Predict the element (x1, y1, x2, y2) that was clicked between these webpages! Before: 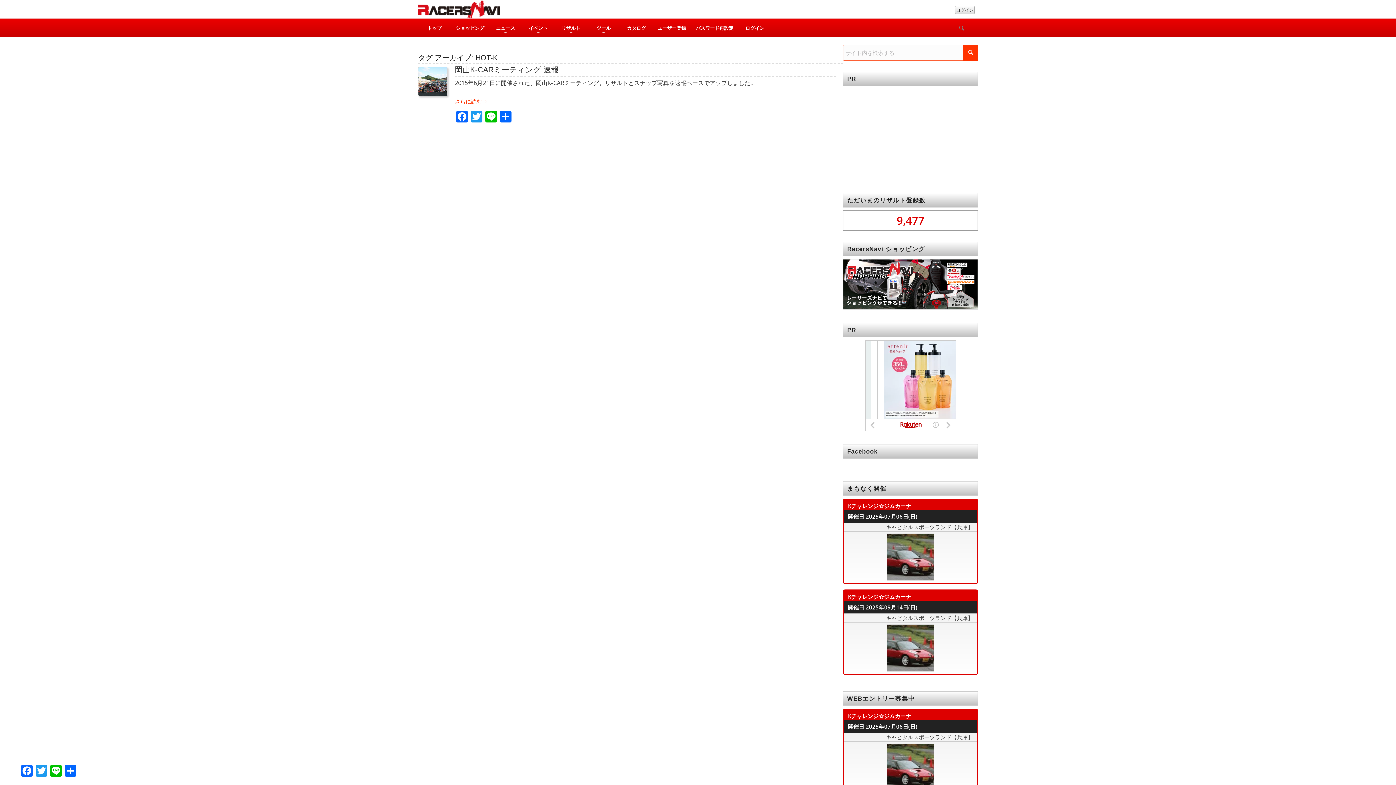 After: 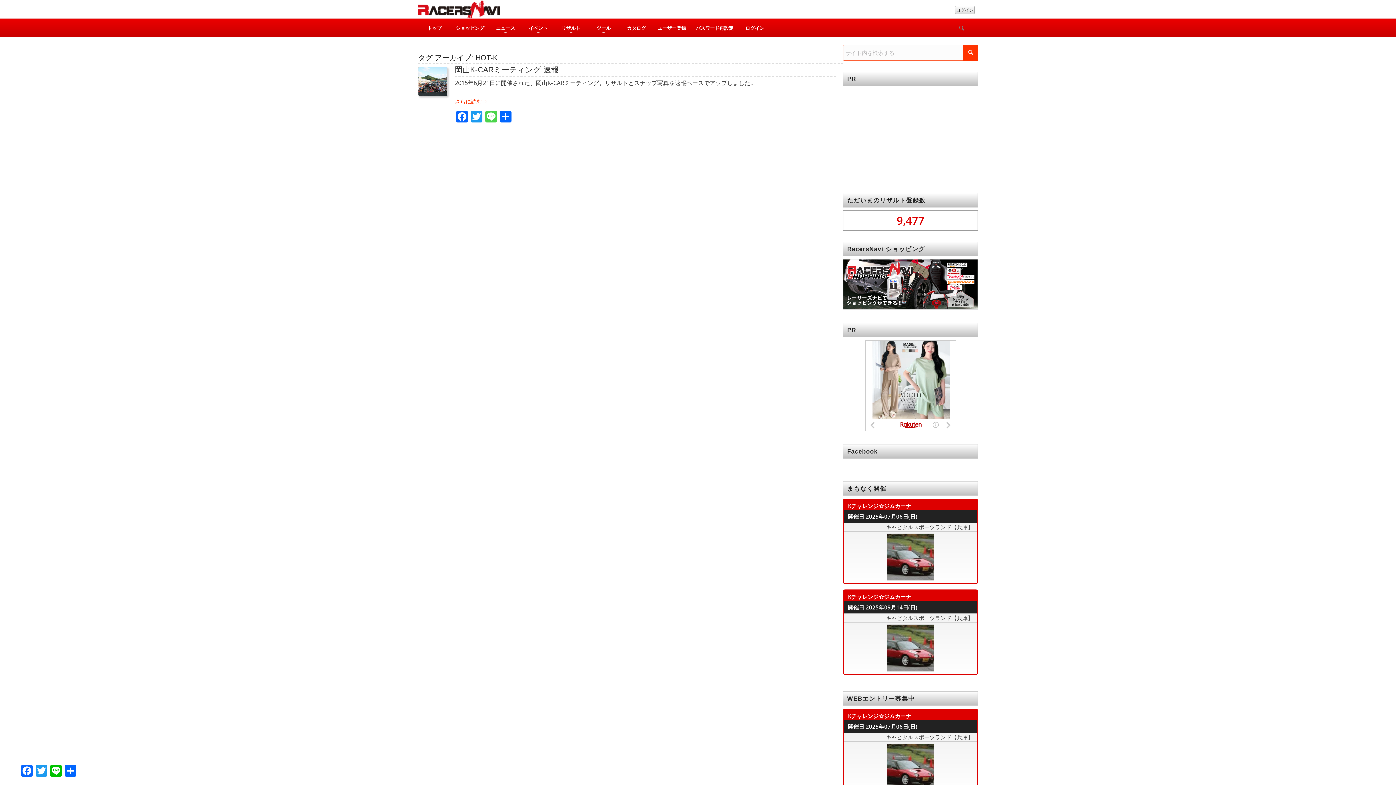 Action: bbox: (484, 111, 498, 124) label: Line